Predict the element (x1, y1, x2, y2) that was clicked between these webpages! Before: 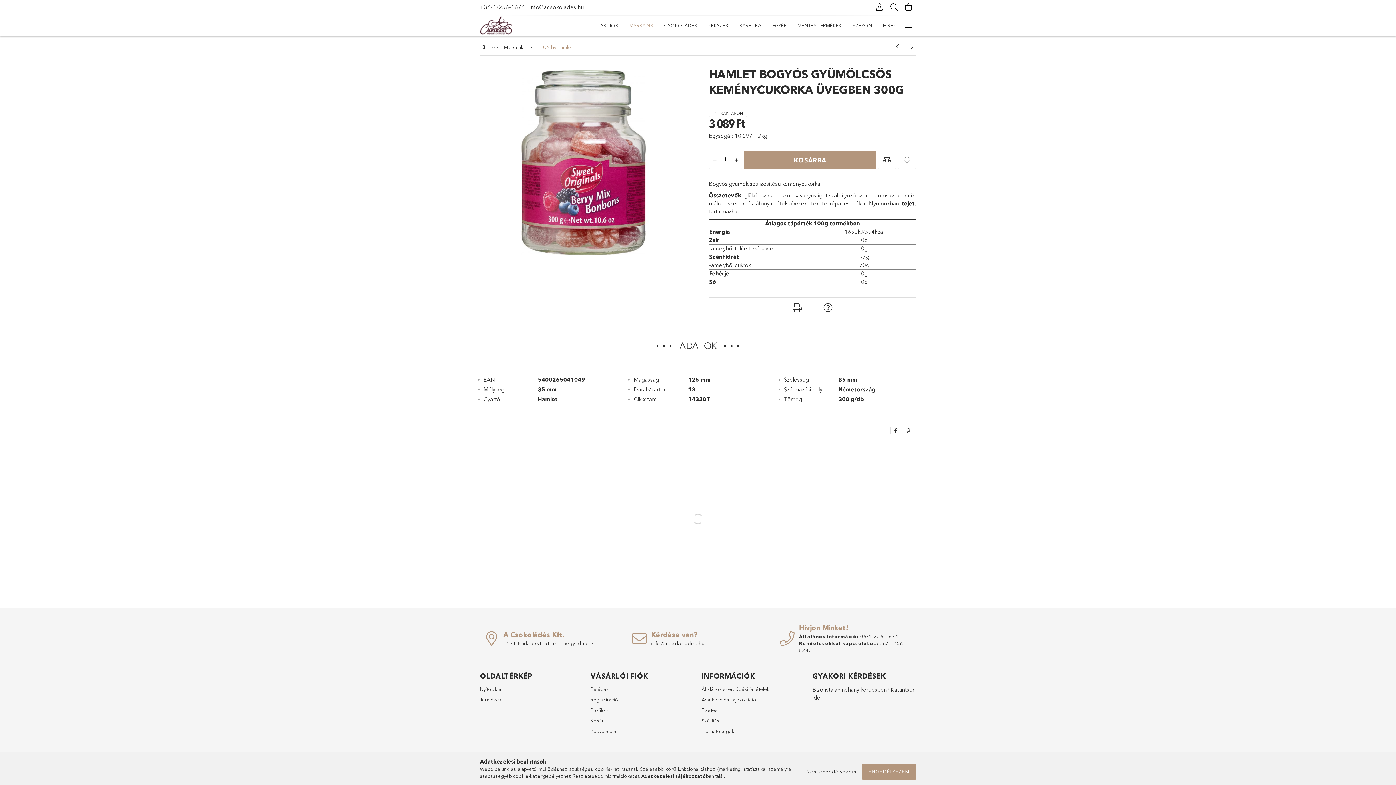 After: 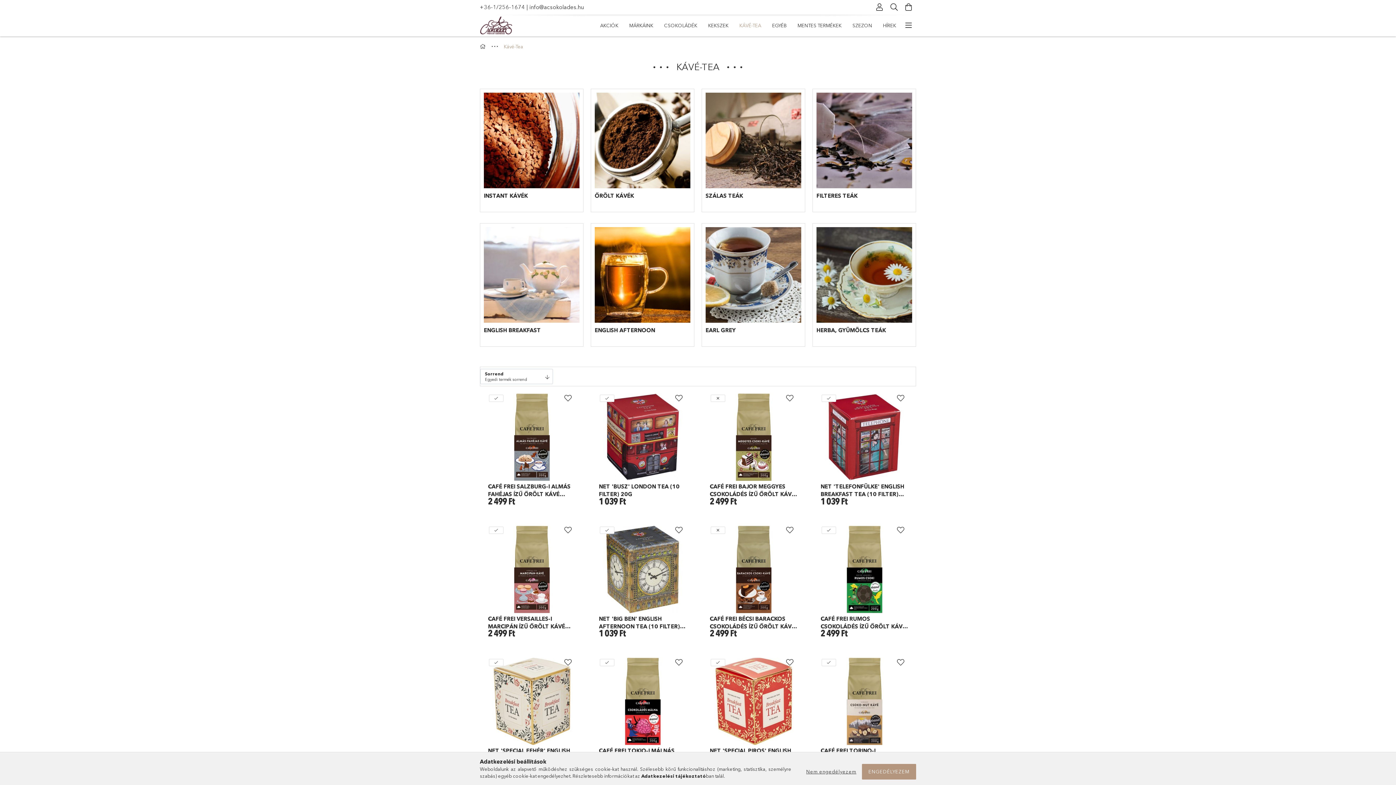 Action: label: KÁVÉ-TEA bbox: (734, 16, 766, 34)